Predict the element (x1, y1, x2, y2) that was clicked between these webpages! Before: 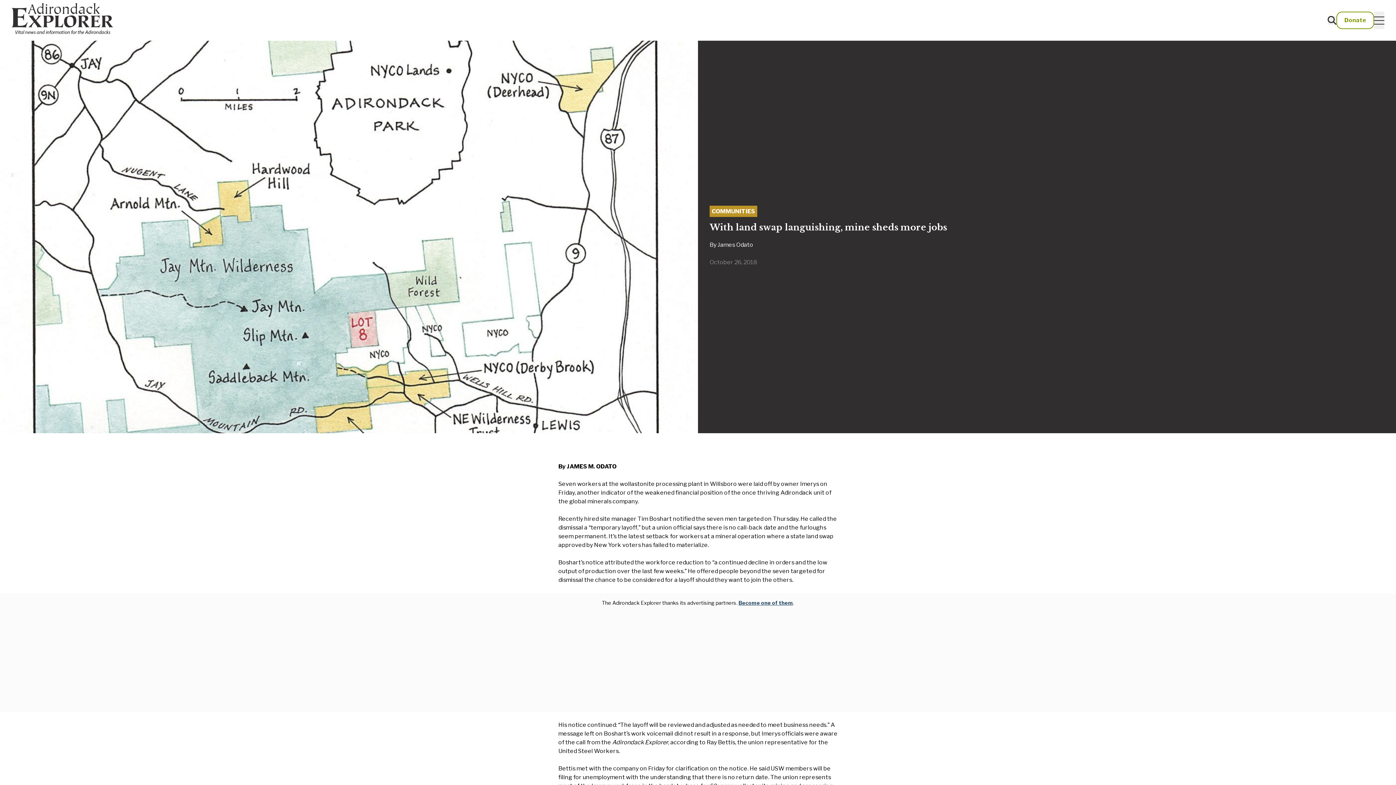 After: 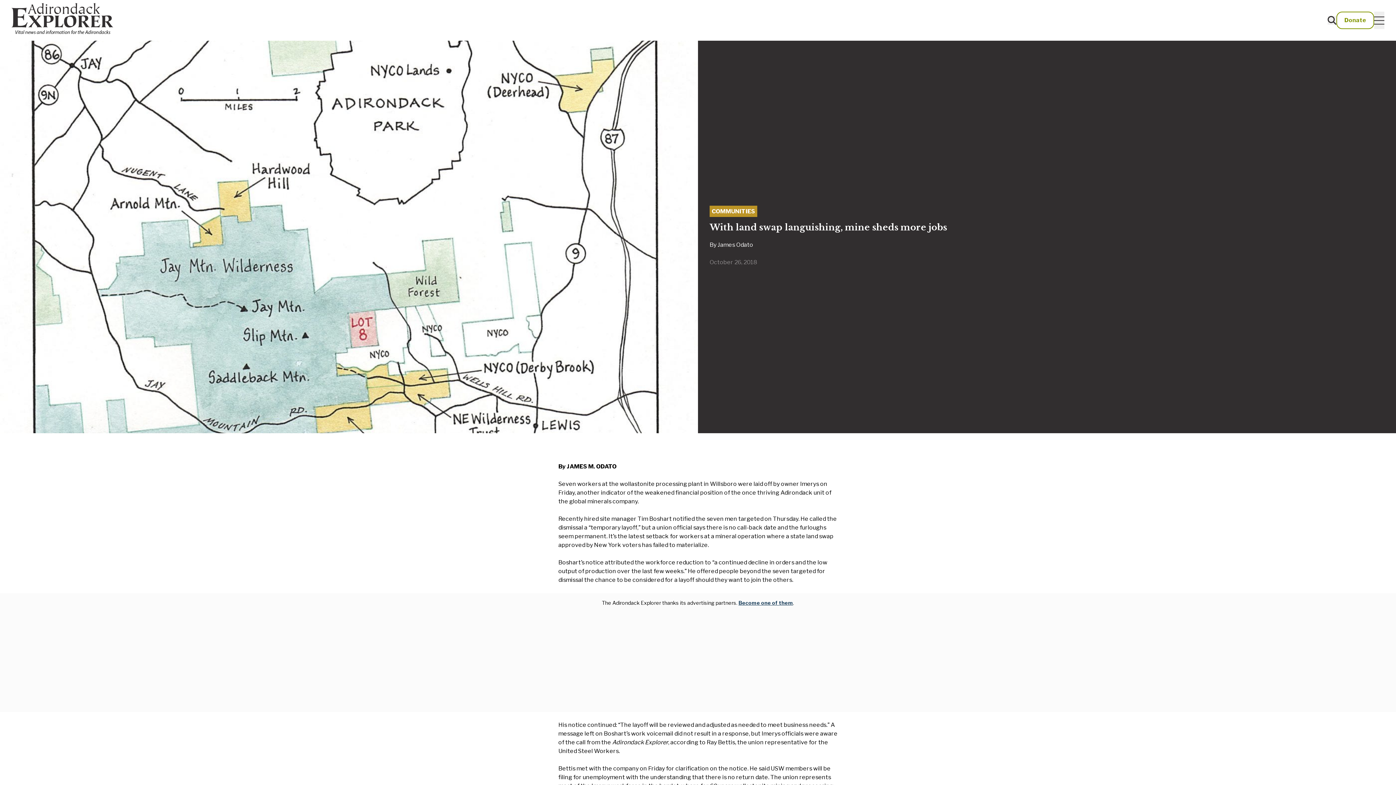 Action: label: Donate bbox: (1336, 11, 1374, 29)